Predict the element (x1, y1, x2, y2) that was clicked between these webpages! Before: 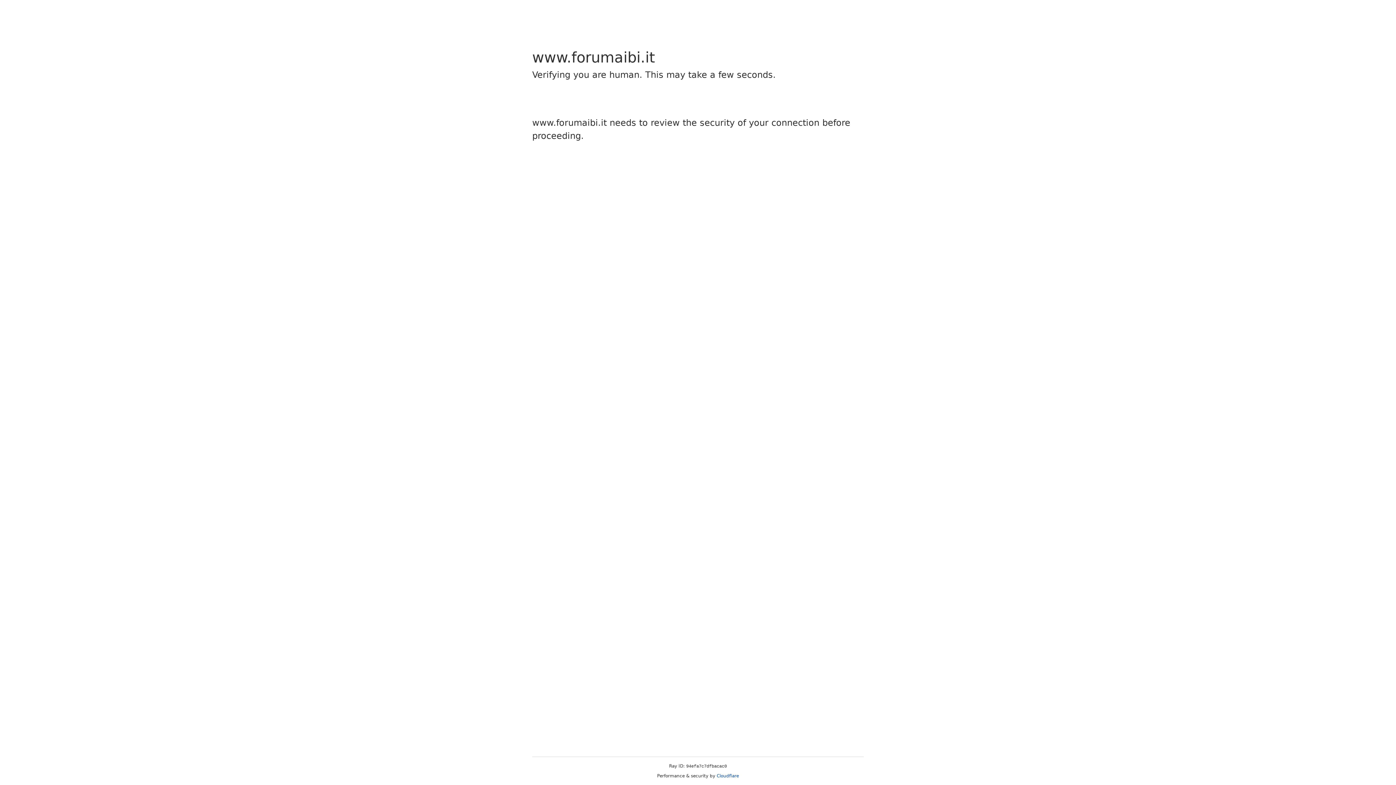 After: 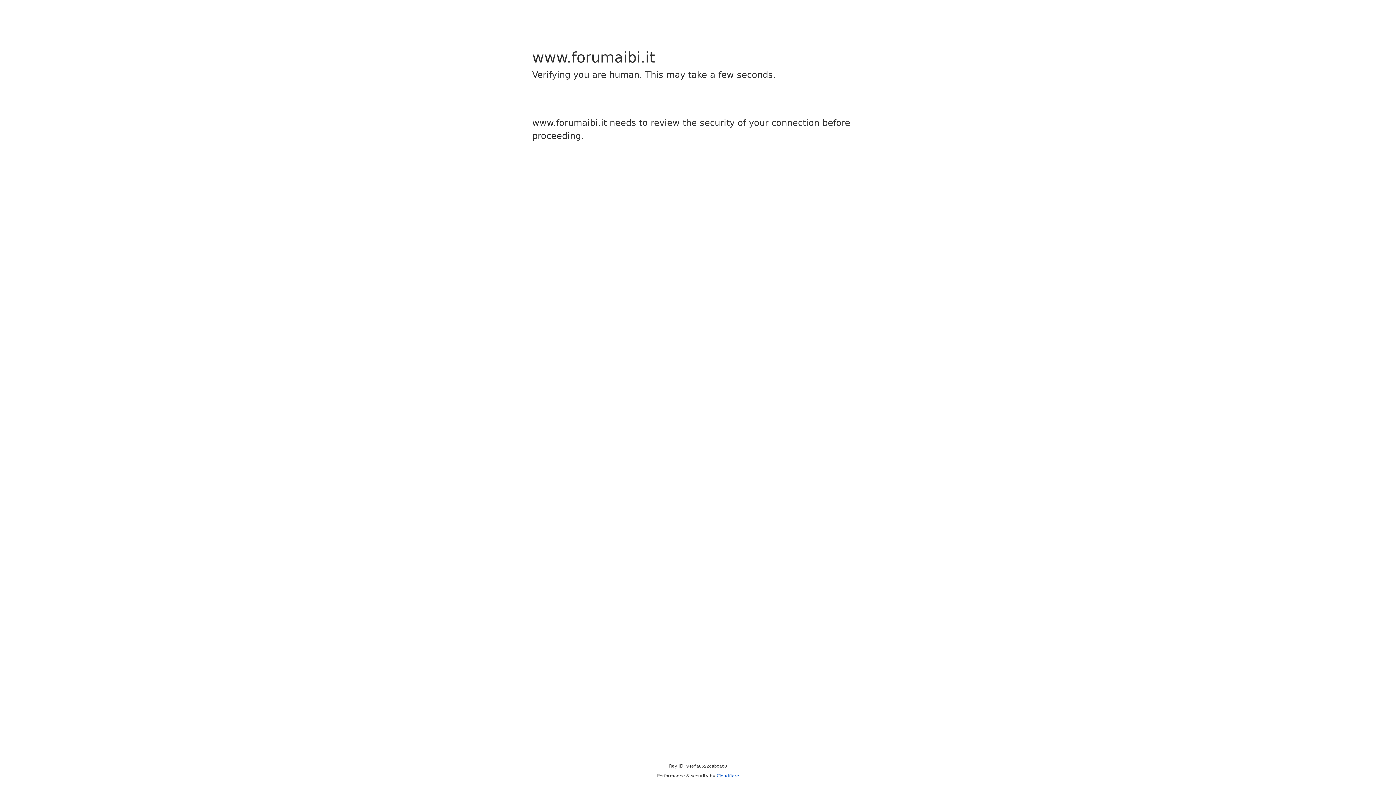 Action: label: Cloudflare bbox: (716, 773, 739, 778)